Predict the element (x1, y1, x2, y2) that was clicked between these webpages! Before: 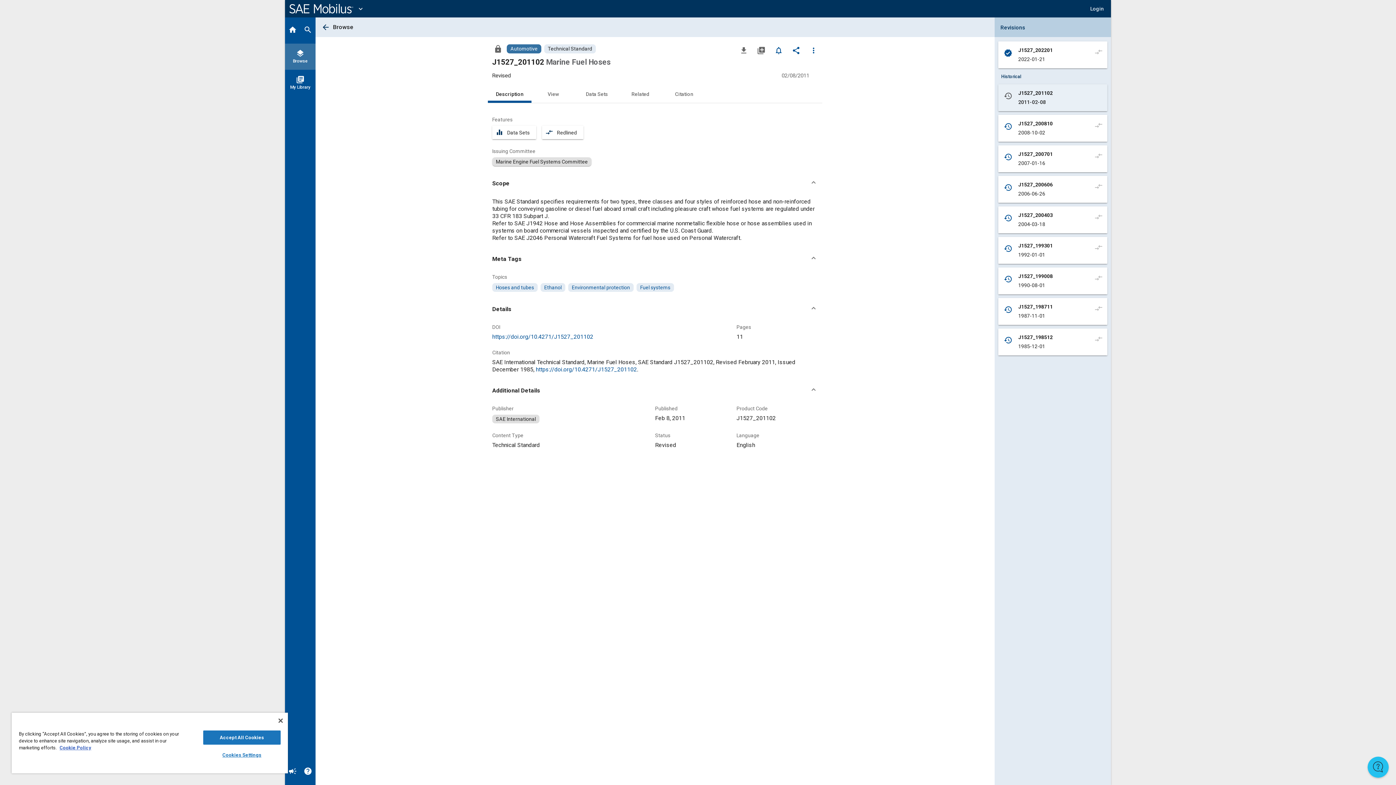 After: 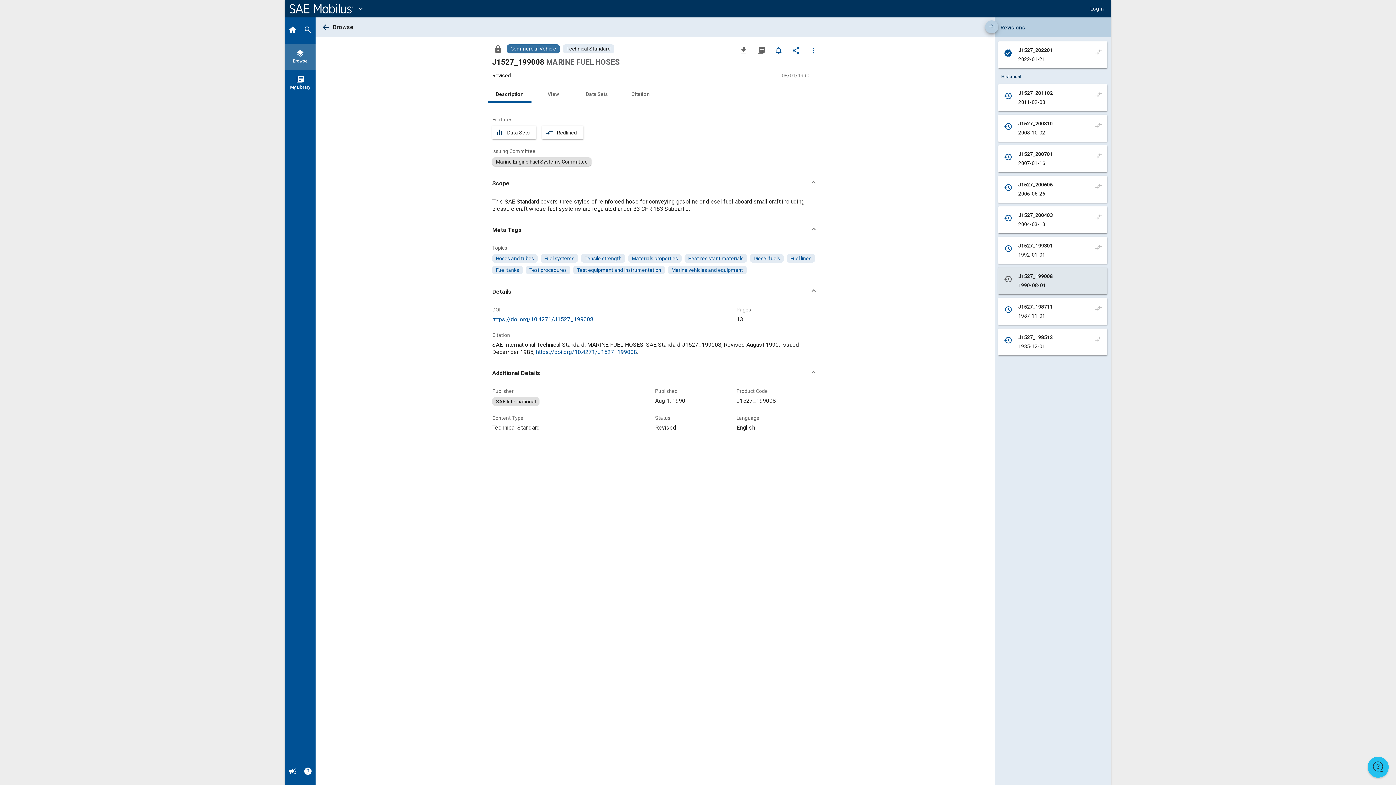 Action: bbox: (998, 272, 1107, 300) label: history
J1527_199008
1990-08-01